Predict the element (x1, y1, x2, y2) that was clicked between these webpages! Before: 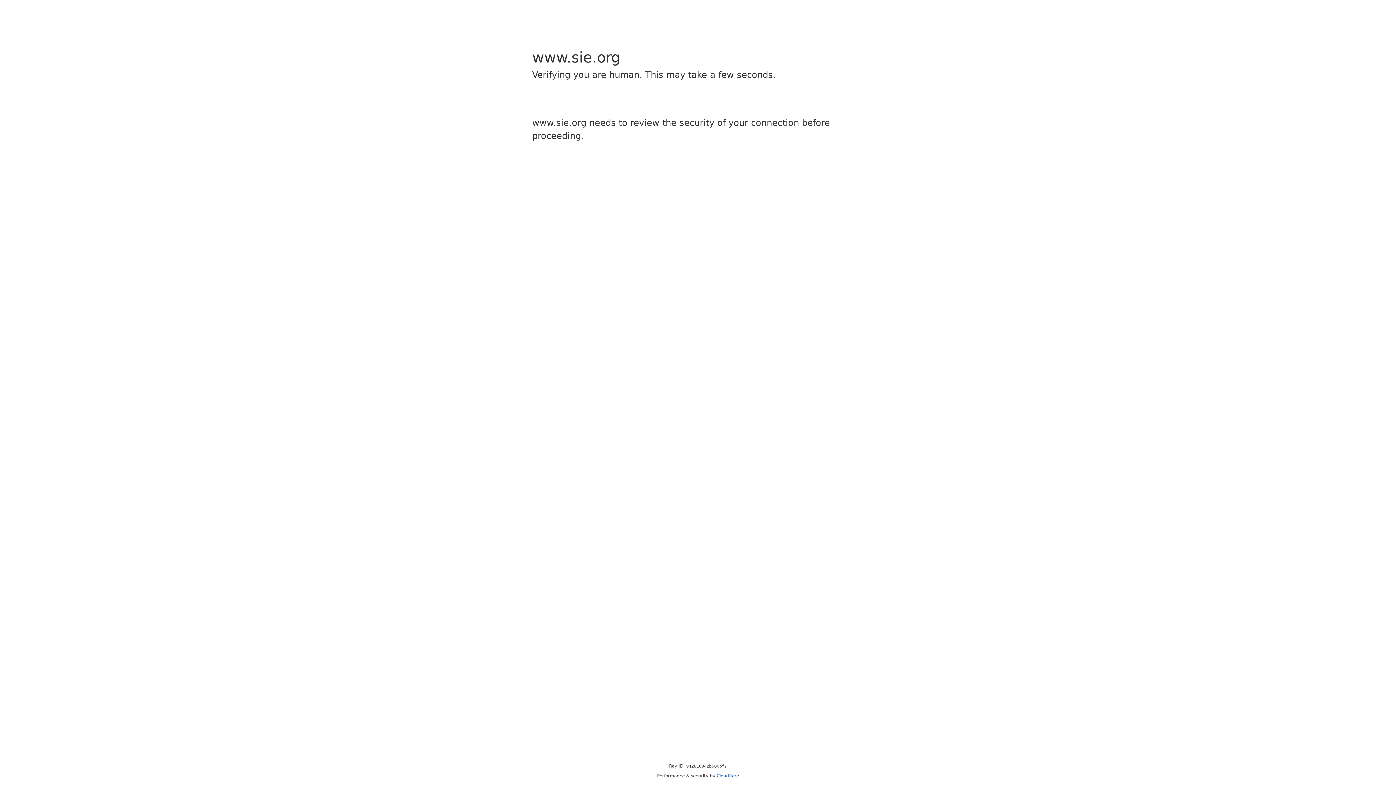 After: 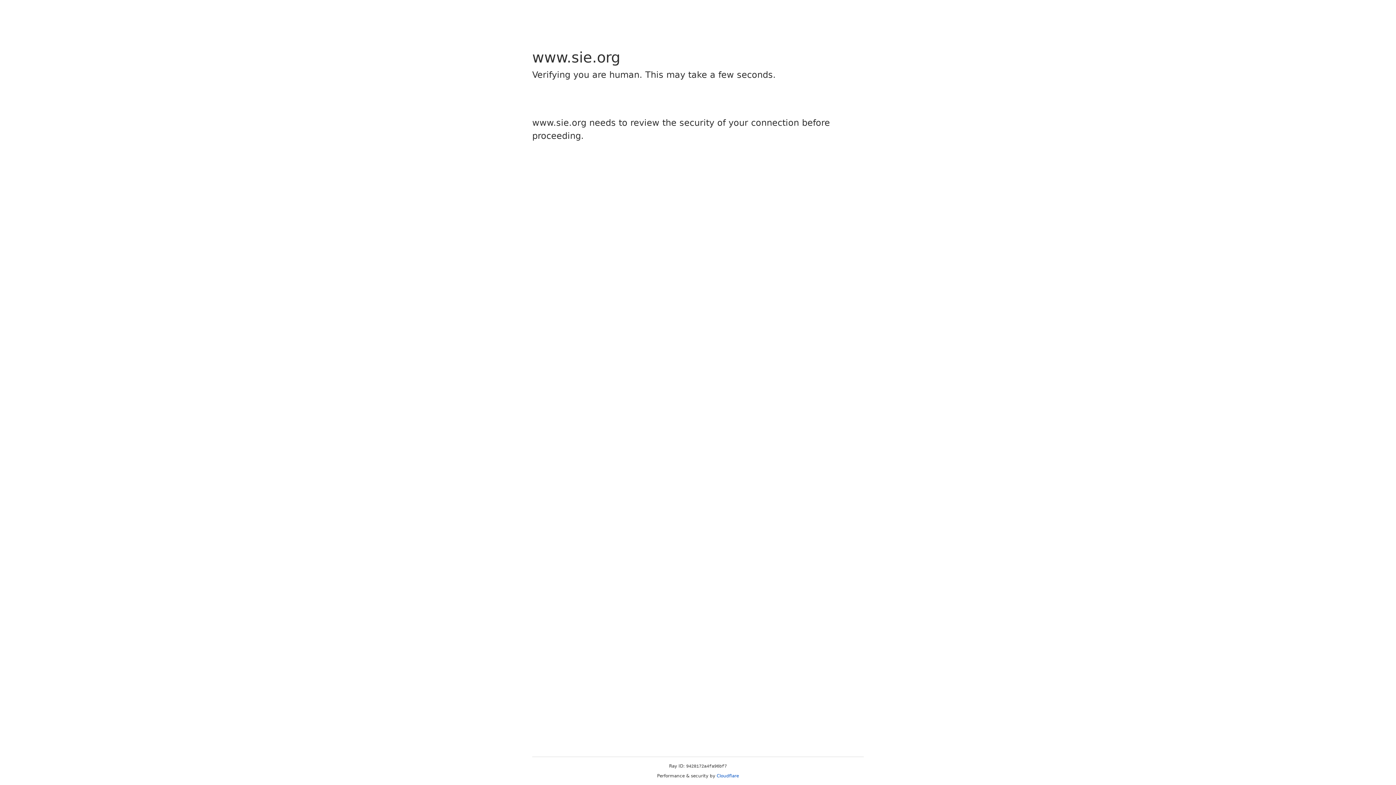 Action: label: Cloudflare bbox: (716, 773, 739, 778)